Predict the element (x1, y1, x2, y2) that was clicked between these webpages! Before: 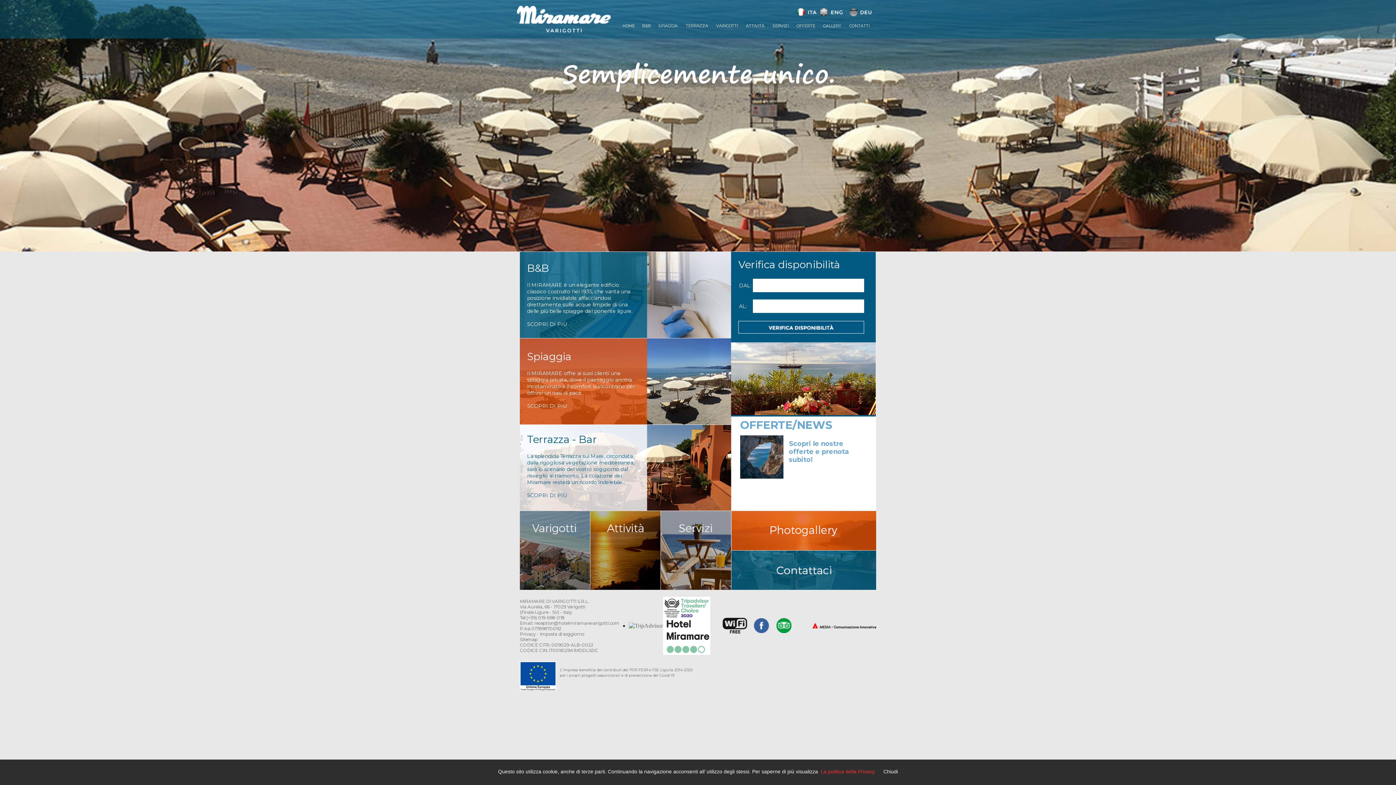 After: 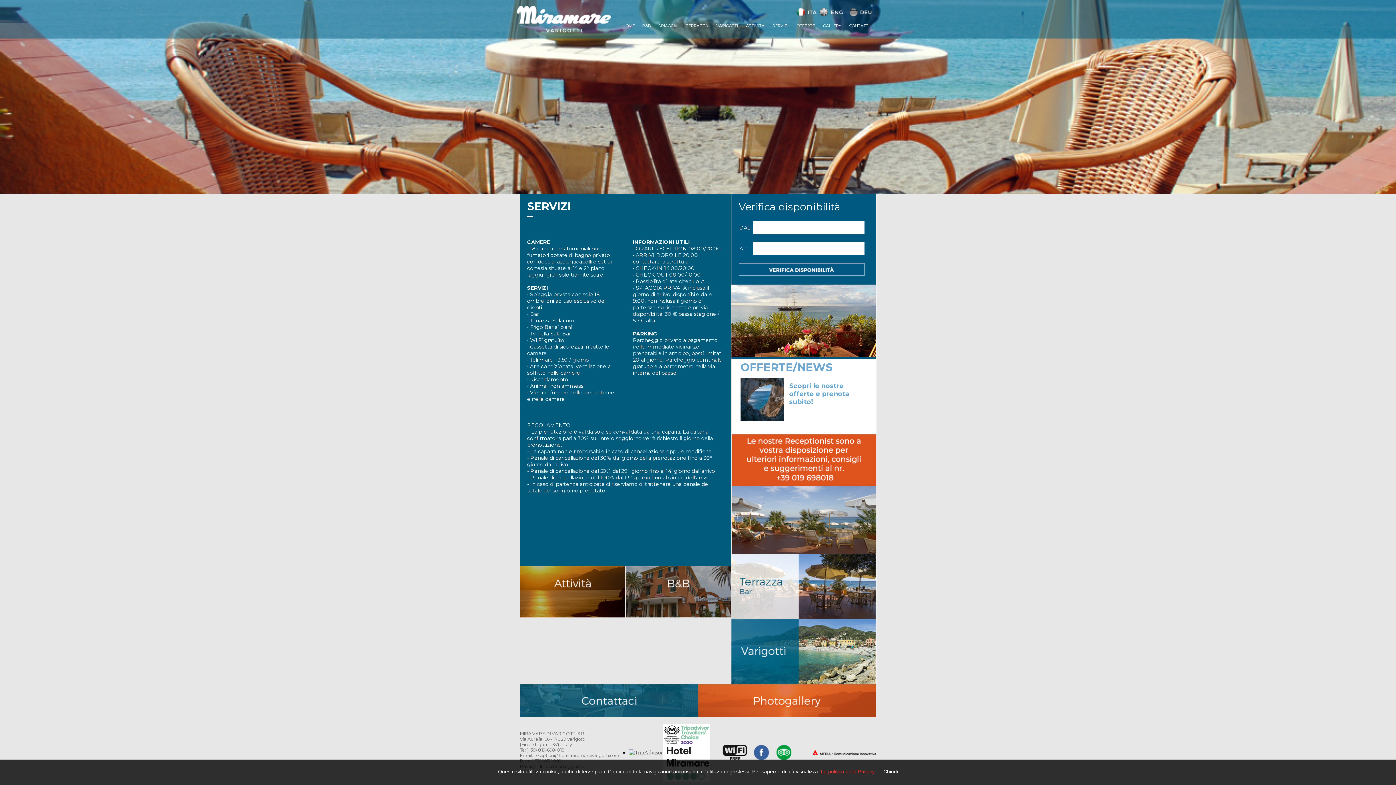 Action: label: SERVIZI bbox: (772, 23, 788, 28)